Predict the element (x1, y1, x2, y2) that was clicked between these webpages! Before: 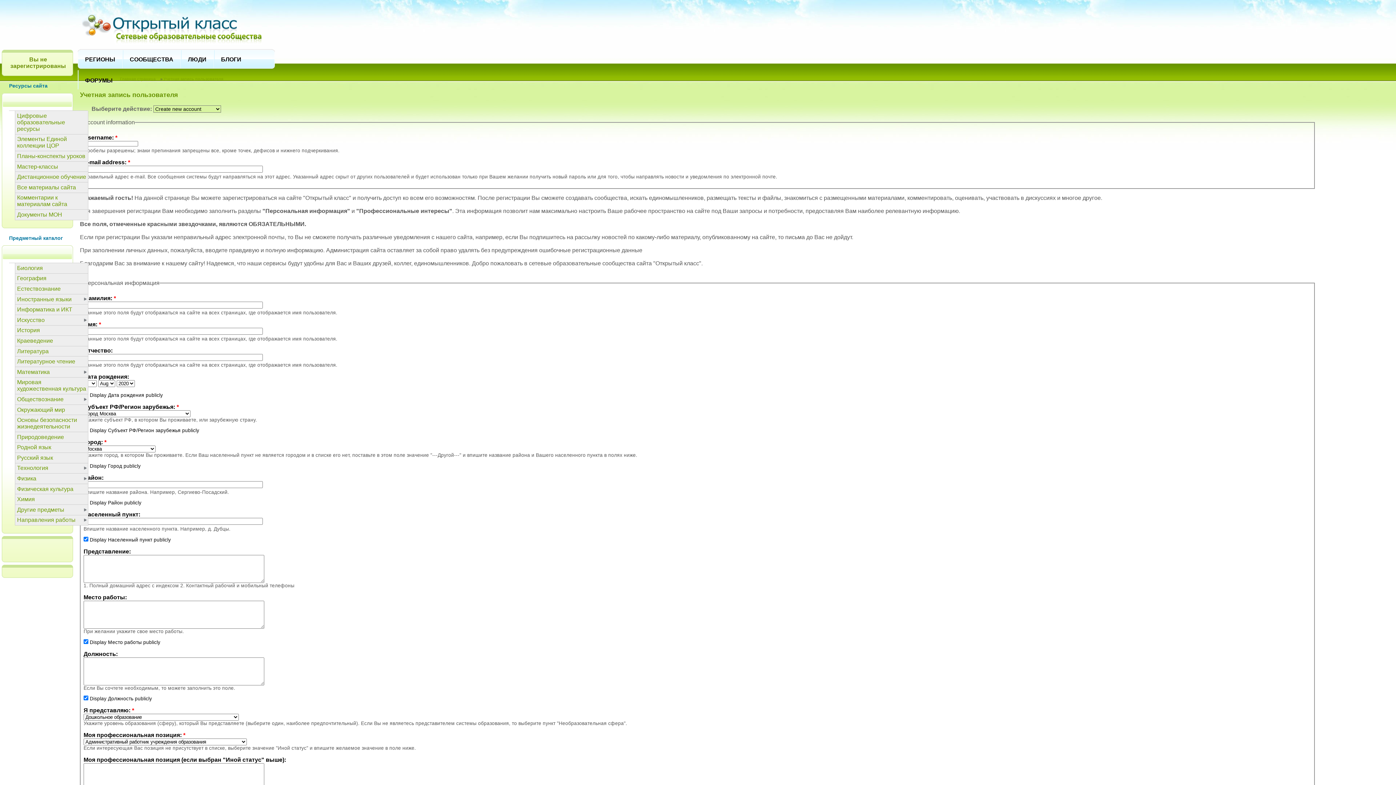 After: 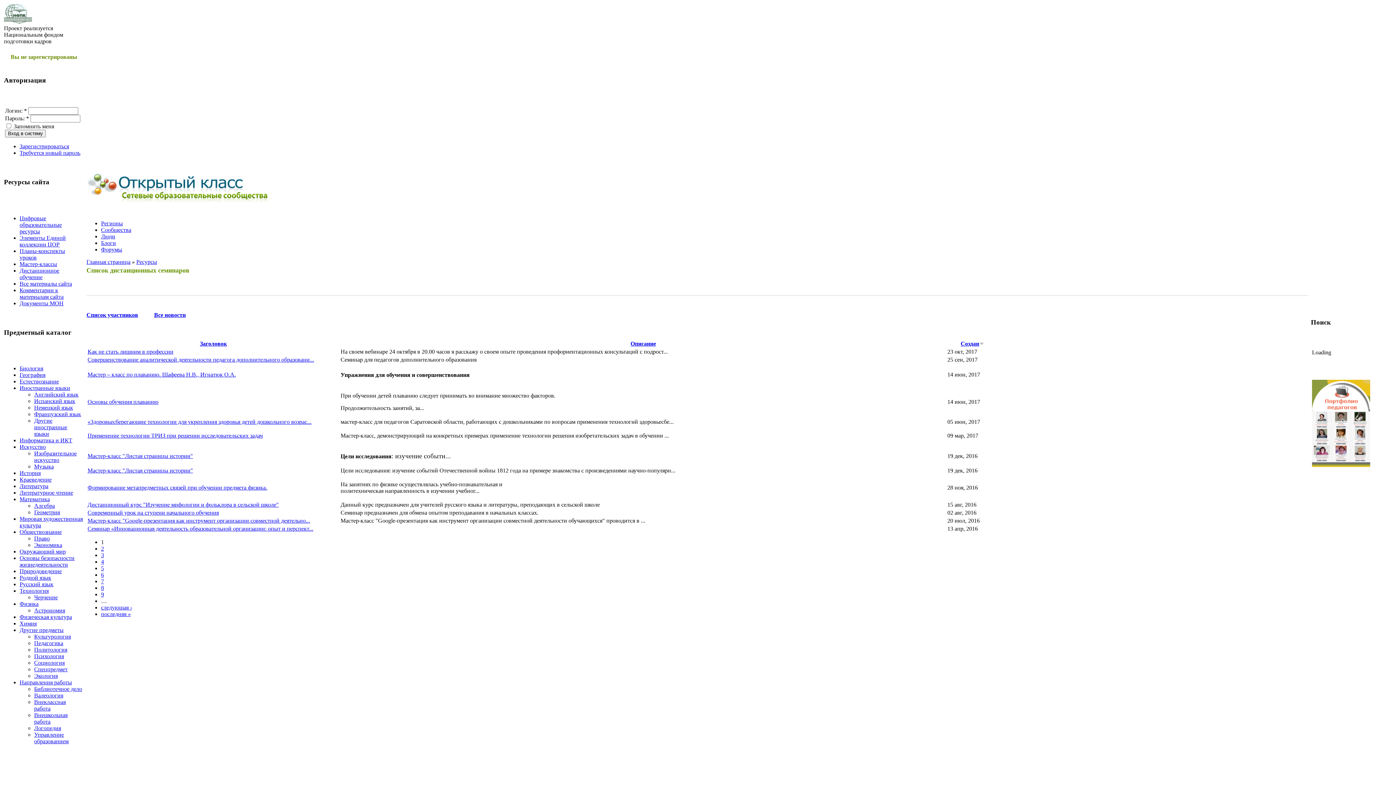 Action: label: Дистанционное обучение bbox: (15, 172, 88, 182)